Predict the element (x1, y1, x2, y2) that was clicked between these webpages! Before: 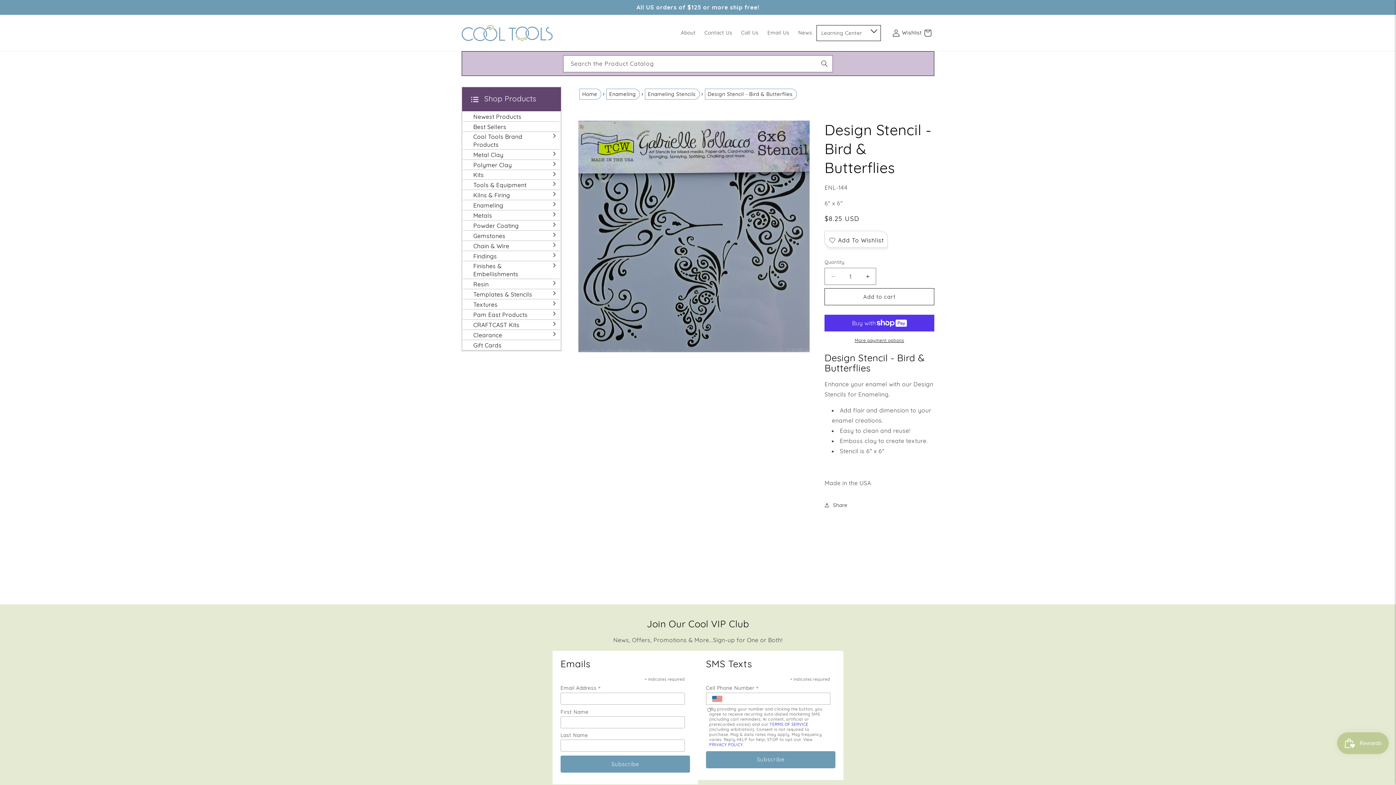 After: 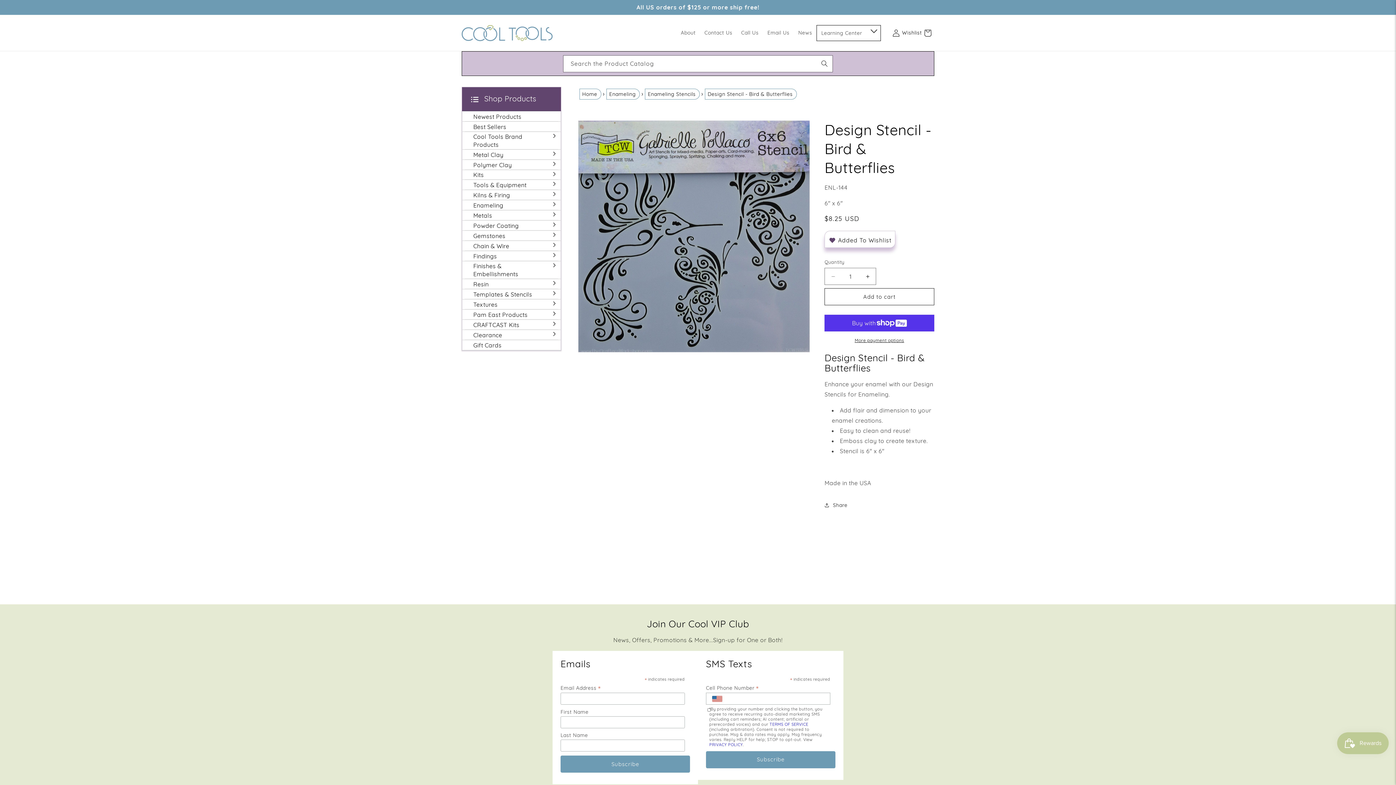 Action: label:  Add To Wishlist bbox: (824, 230, 888, 248)